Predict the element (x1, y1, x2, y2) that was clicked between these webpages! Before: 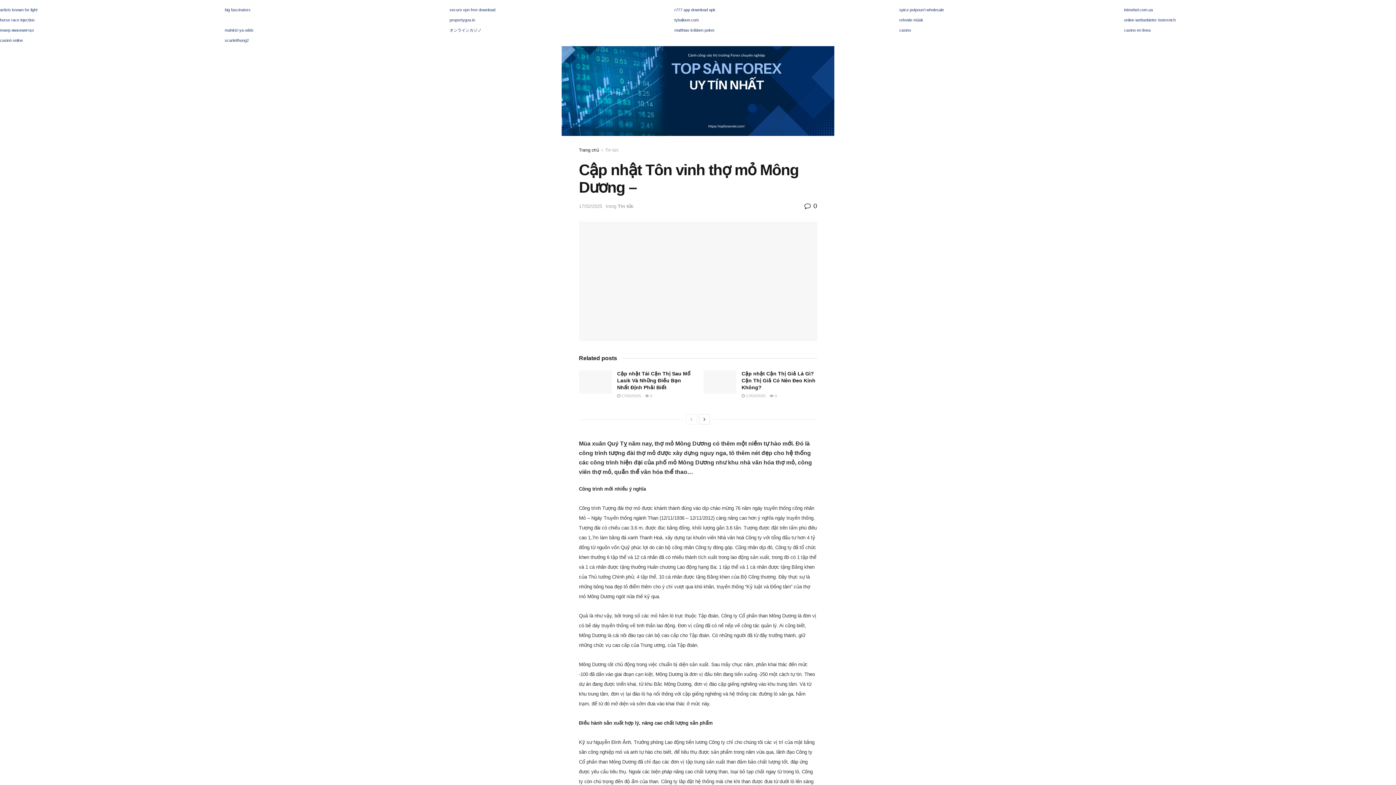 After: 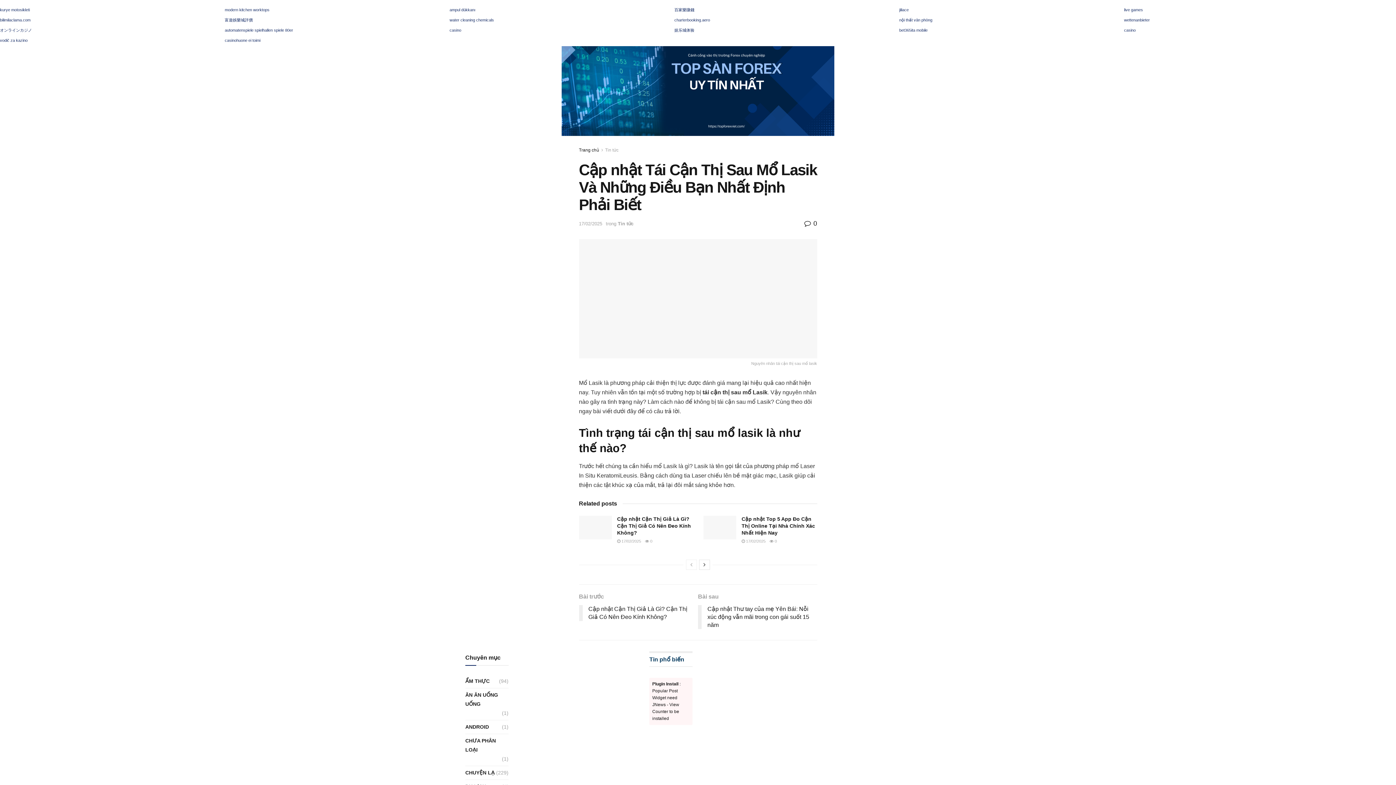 Action: label:  0 bbox: (645, 393, 652, 398)